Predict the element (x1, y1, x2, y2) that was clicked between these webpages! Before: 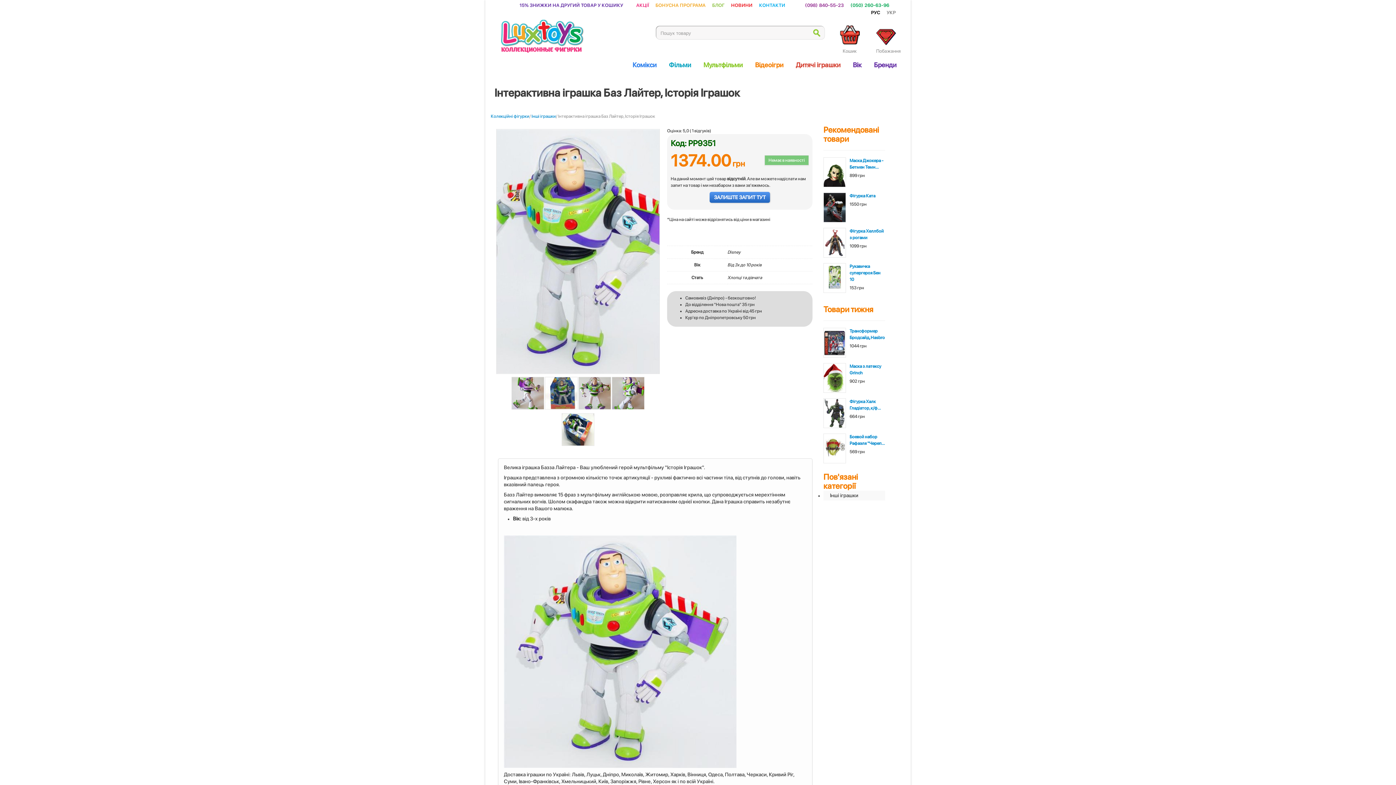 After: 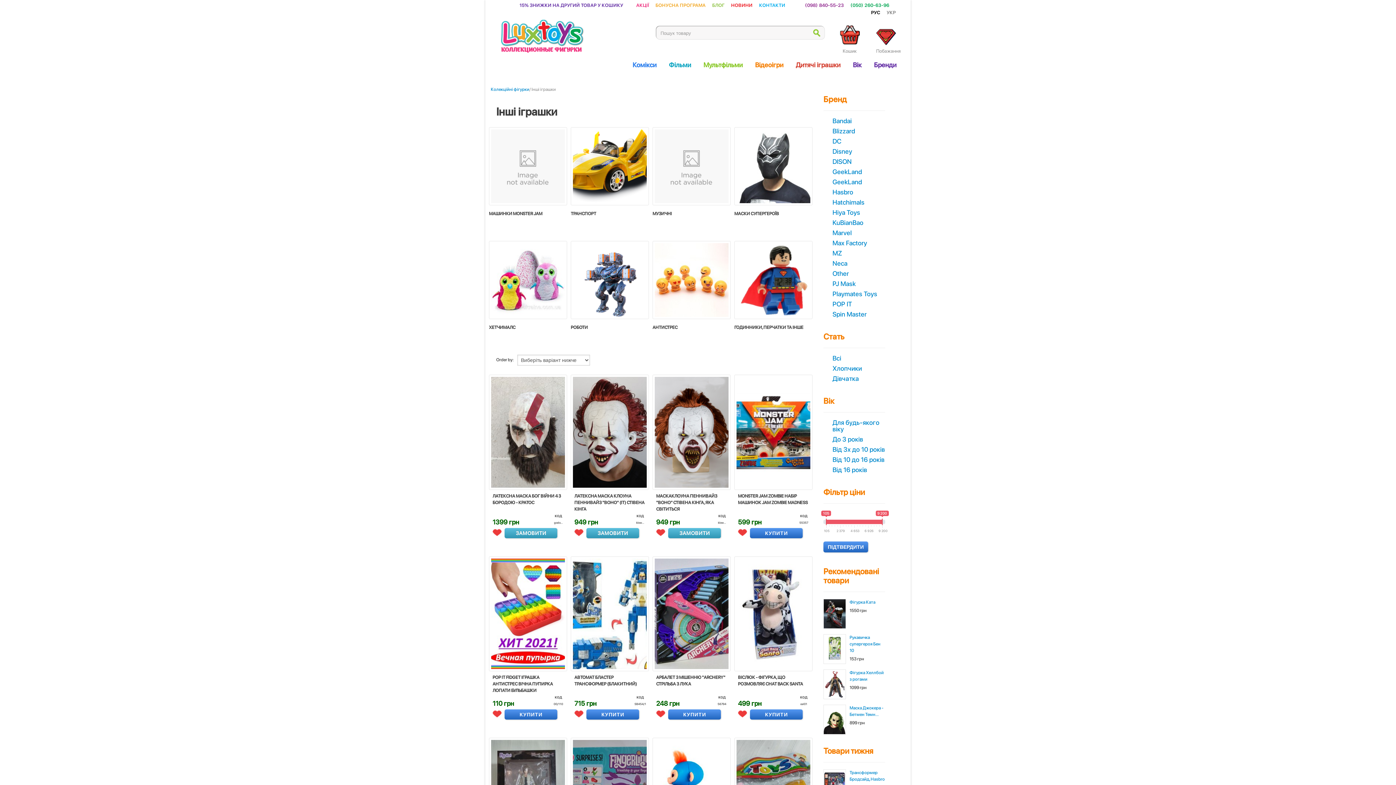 Action: label: Інші іграшки bbox: (823, 490, 885, 500)